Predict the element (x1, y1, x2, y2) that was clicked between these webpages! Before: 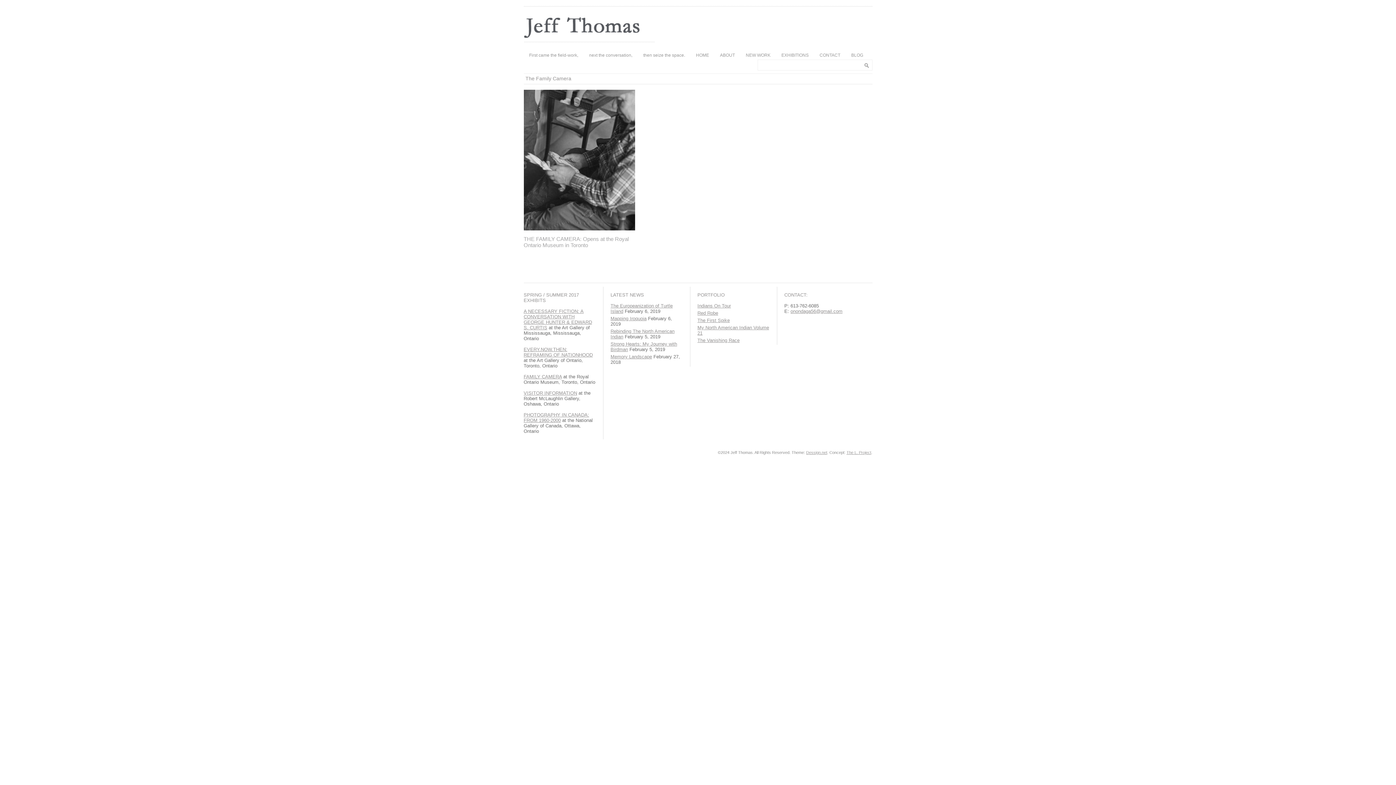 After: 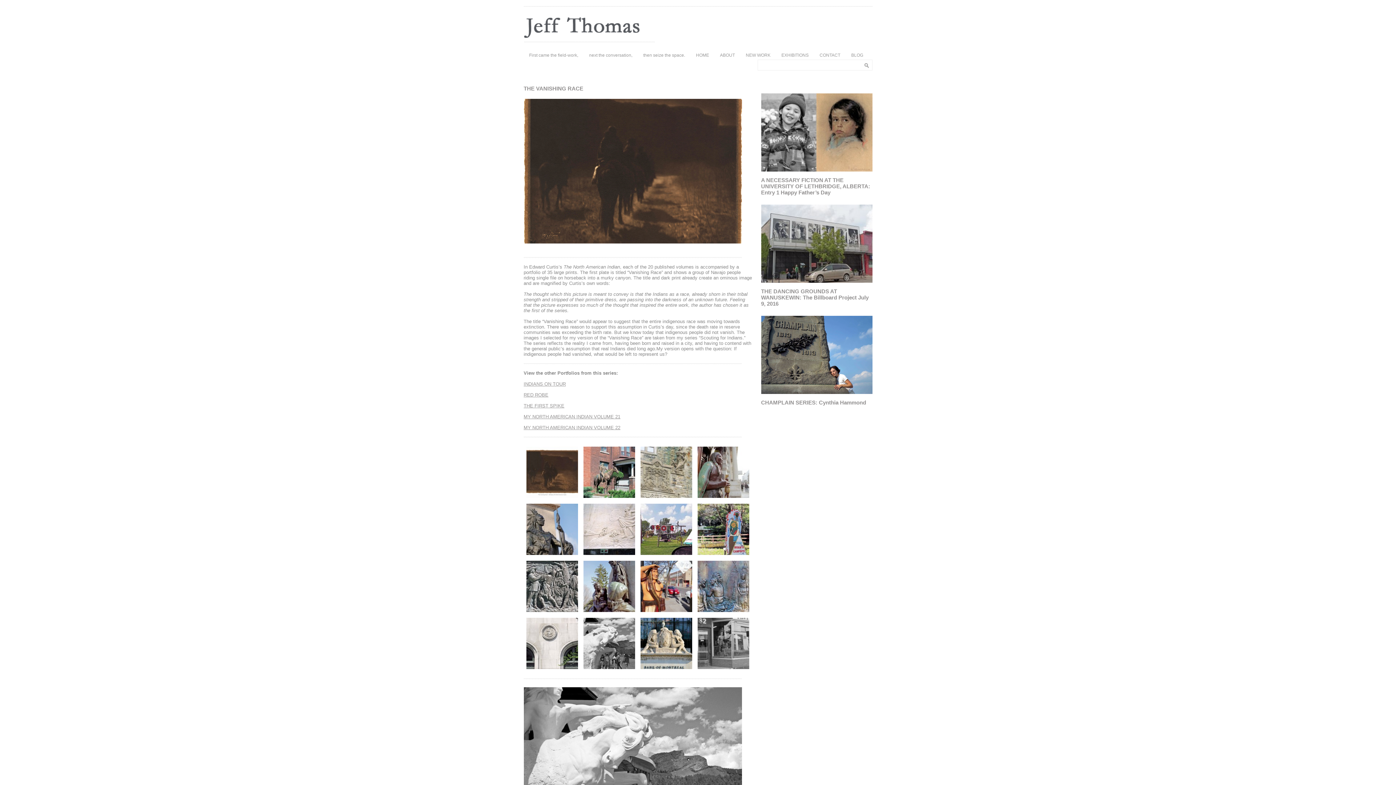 Action: bbox: (697, 337, 739, 343) label: The Vanishing Race